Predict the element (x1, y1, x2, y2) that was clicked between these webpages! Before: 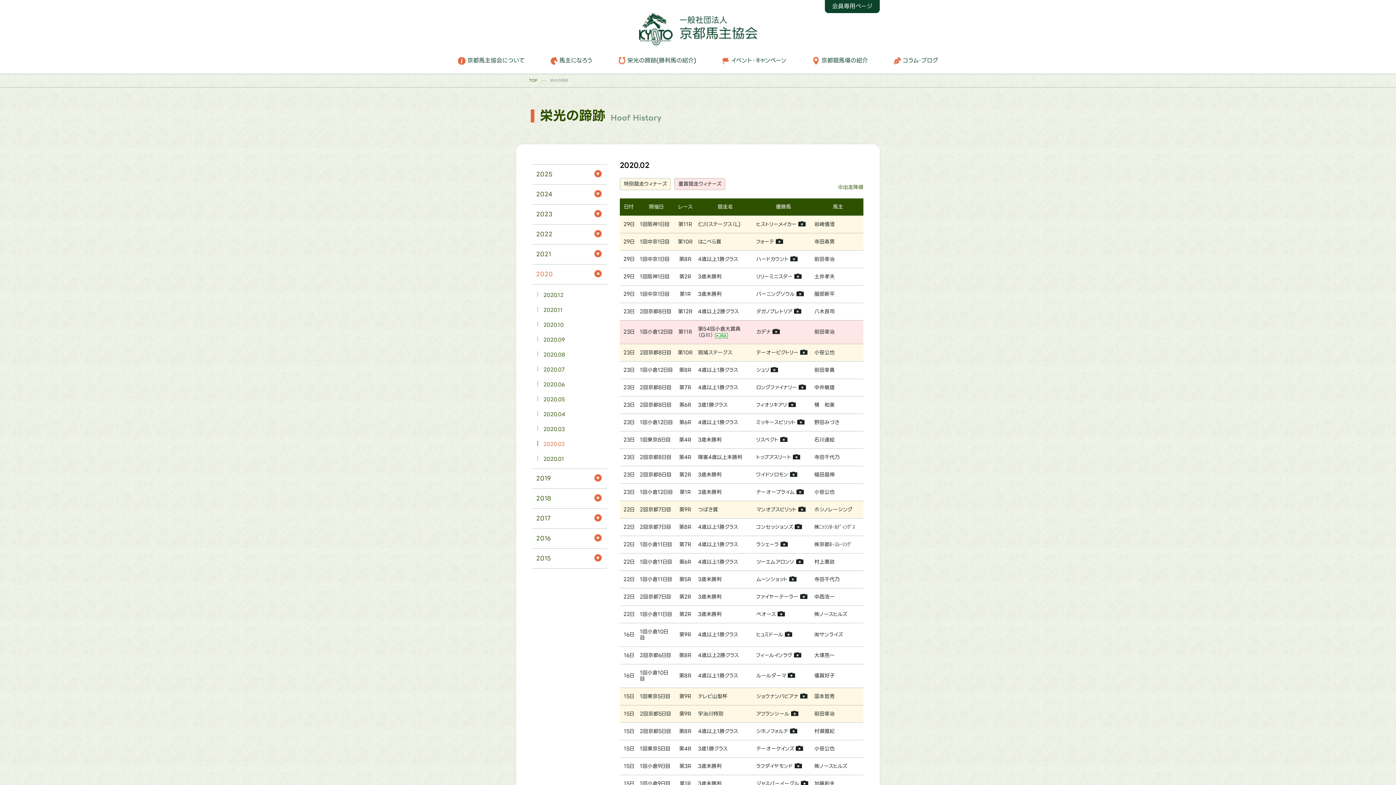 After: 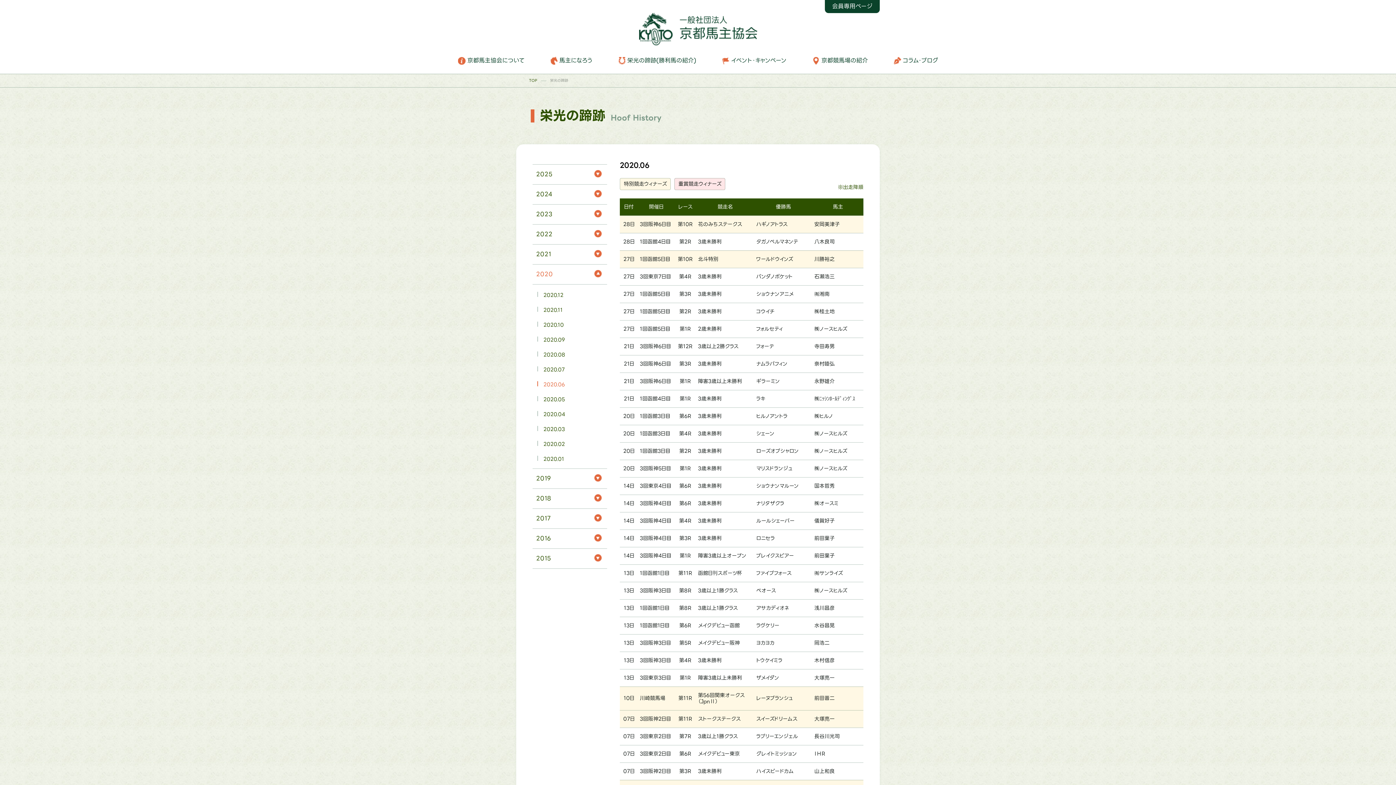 Action: label: 2020.06 bbox: (540, 381, 568, 388)